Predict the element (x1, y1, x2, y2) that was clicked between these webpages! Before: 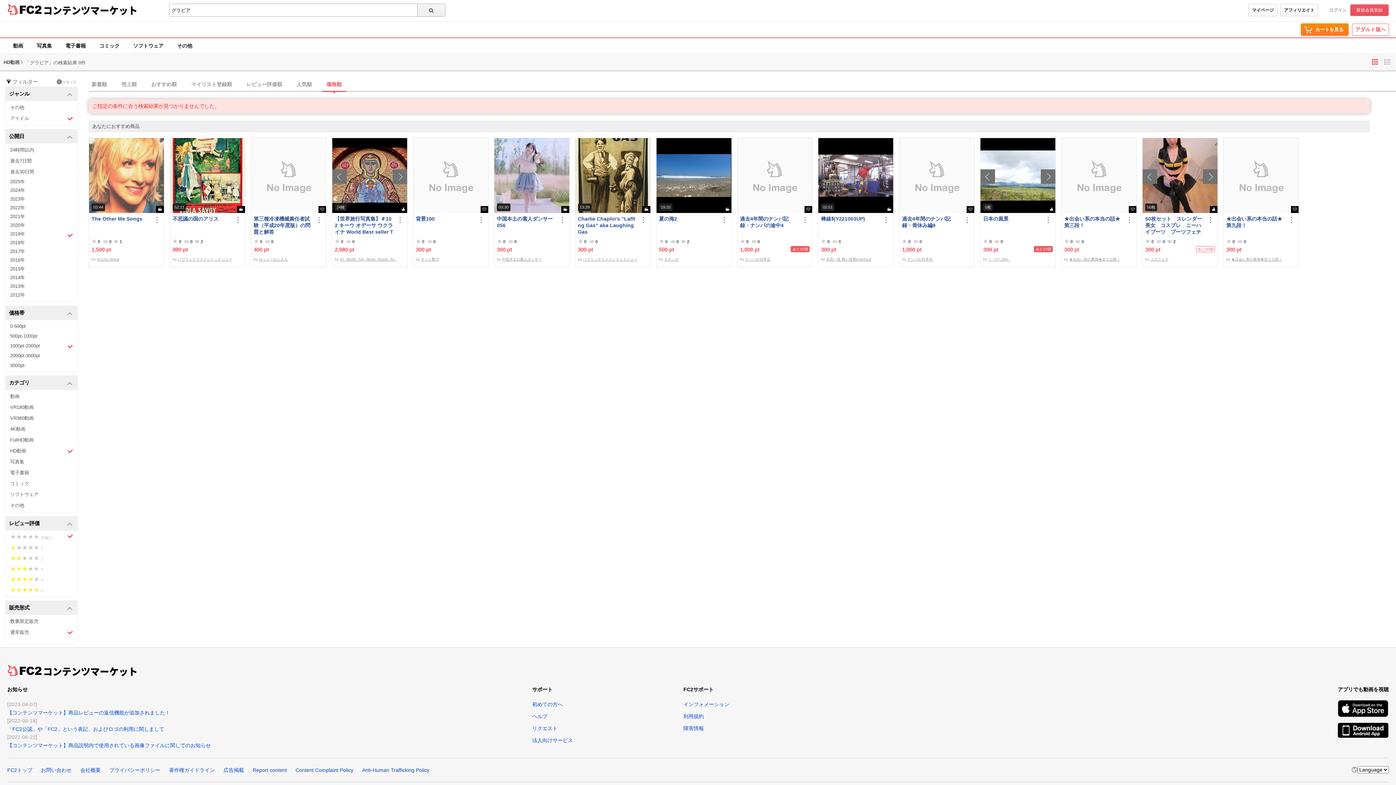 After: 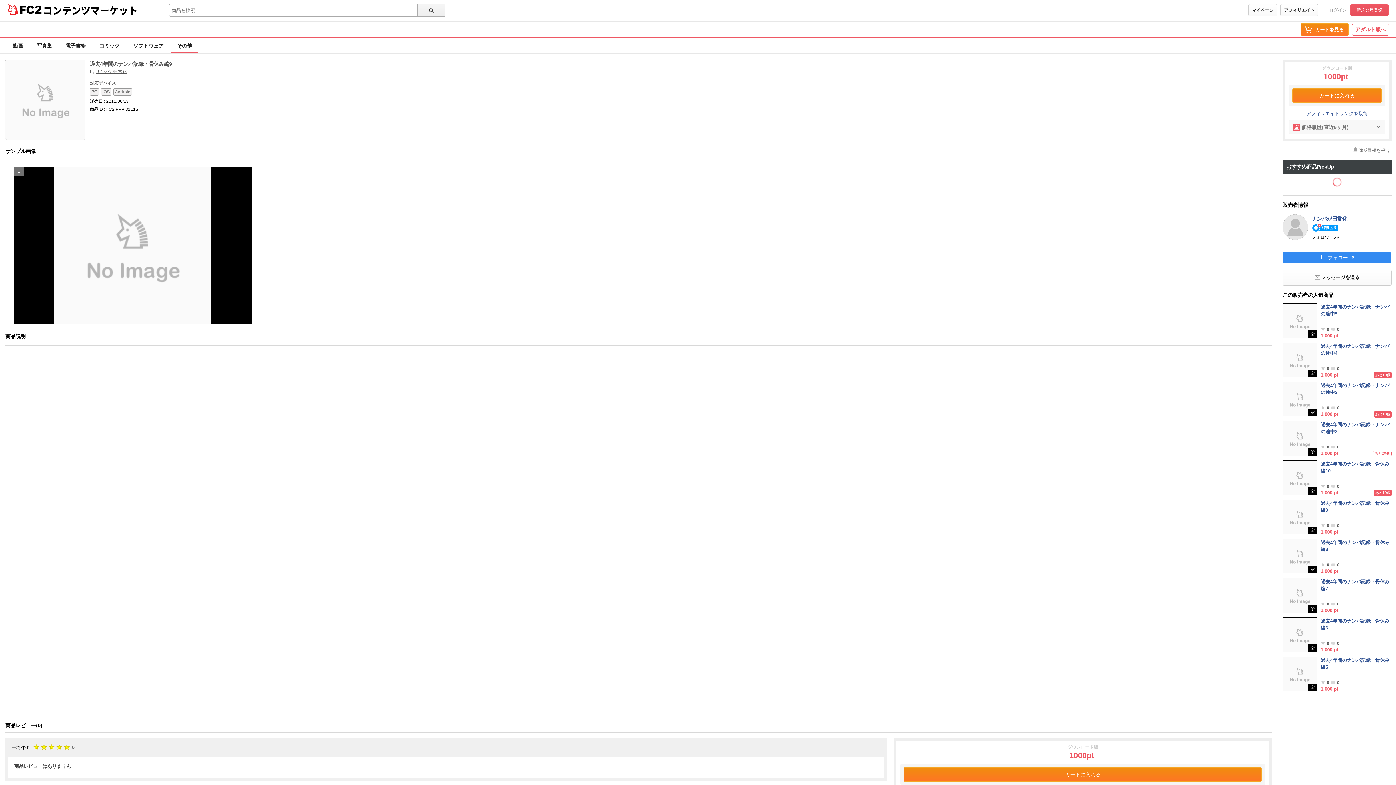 Action: bbox: (899, 138, 974, 213)